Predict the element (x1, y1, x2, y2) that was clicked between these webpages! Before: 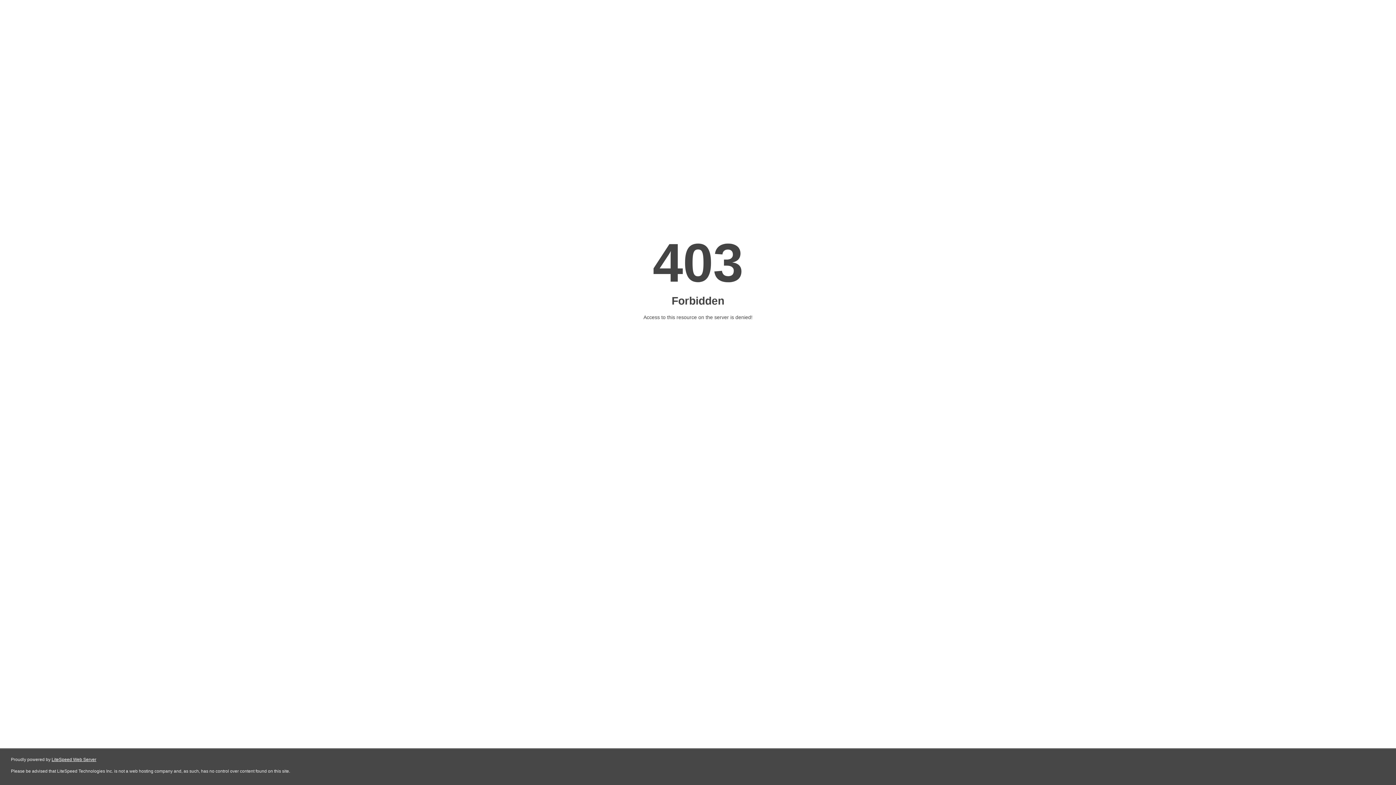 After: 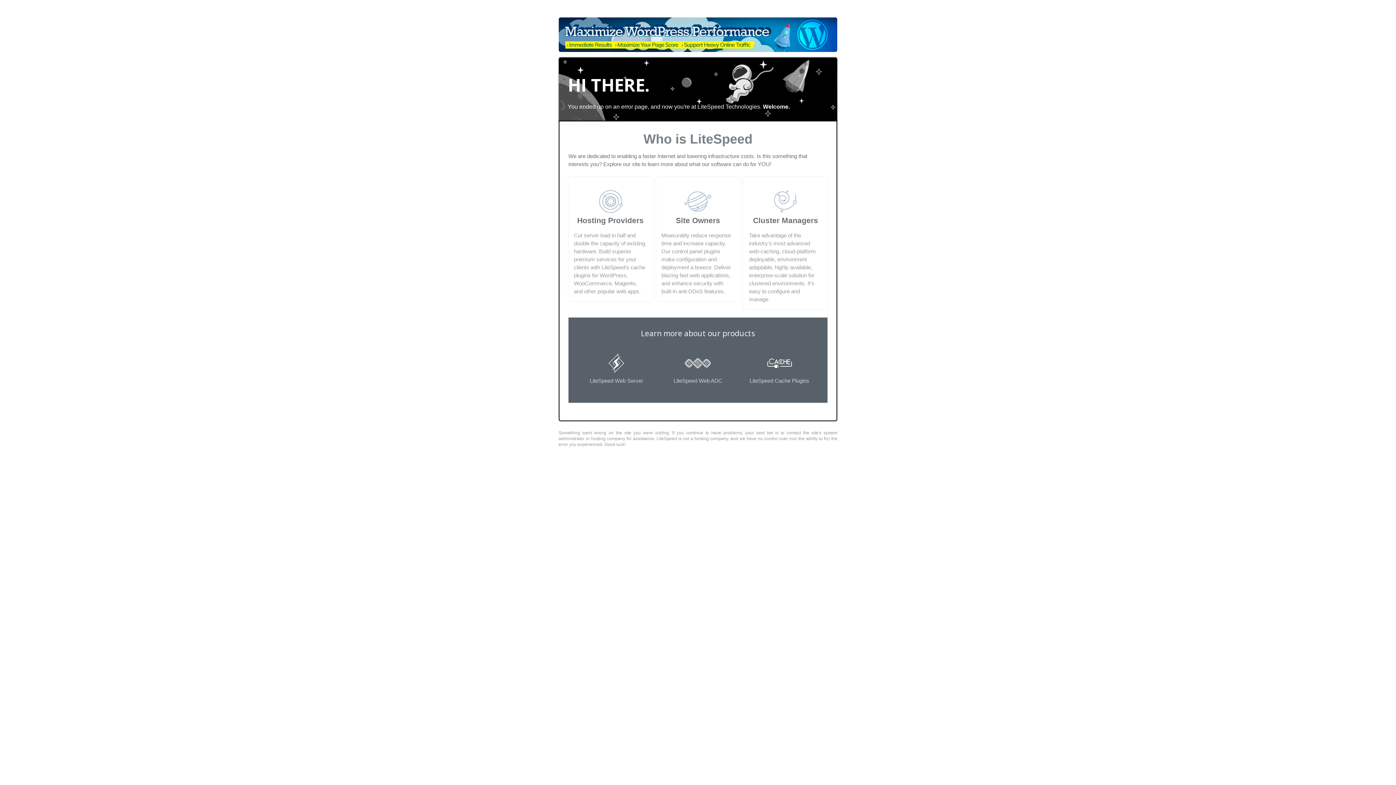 Action: label: LiteSpeed Web Server bbox: (51, 757, 96, 762)